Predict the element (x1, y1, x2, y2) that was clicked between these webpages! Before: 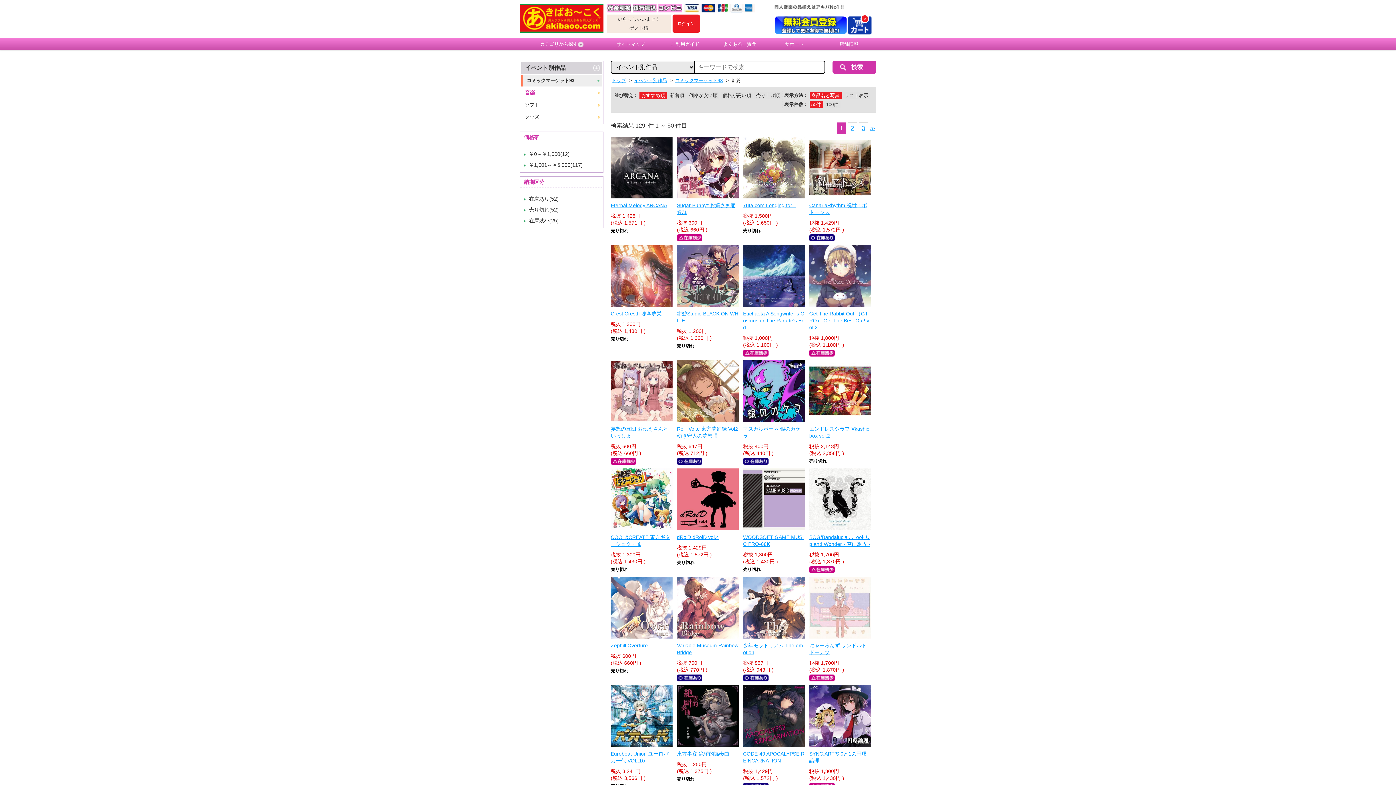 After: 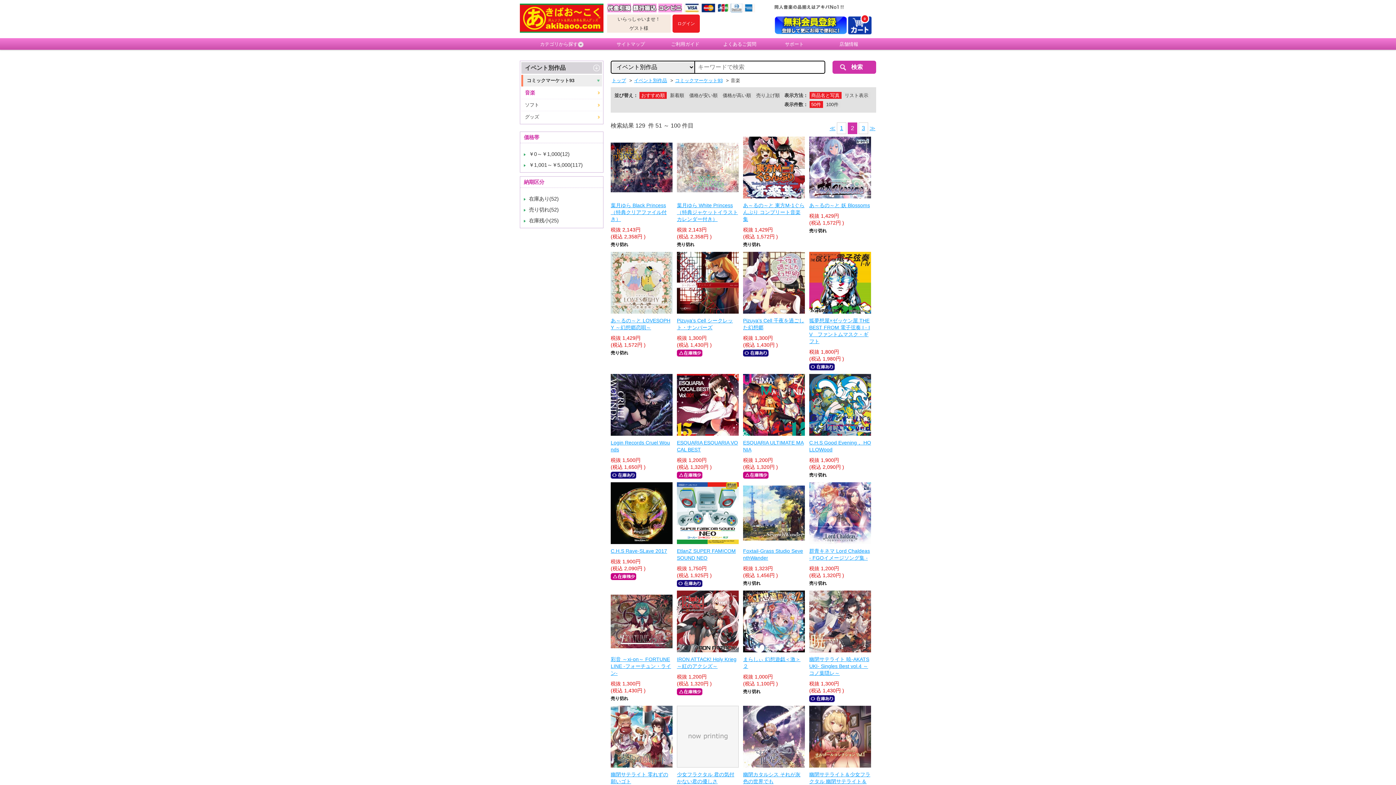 Action: bbox: (848, 122, 857, 134) label: 2